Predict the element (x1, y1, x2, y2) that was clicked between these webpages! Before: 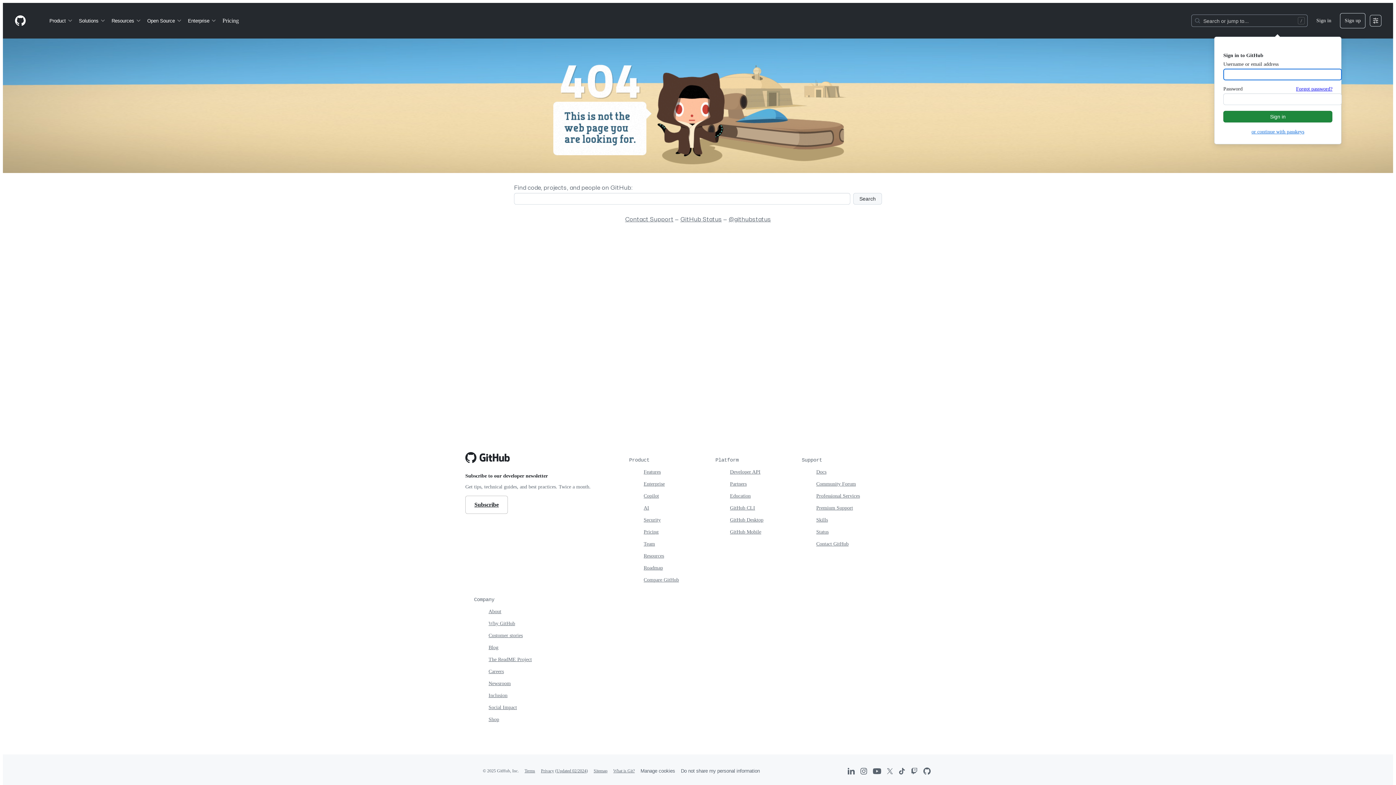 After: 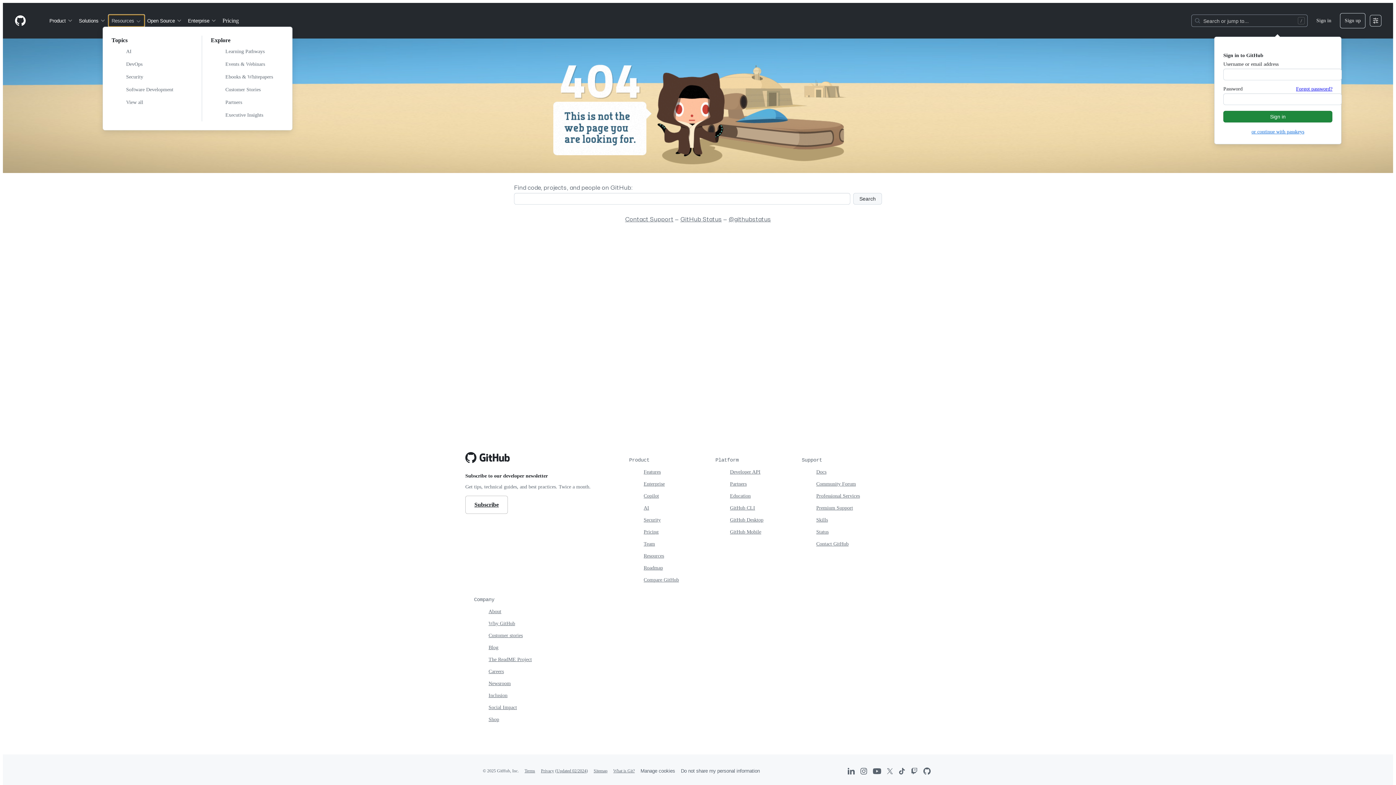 Action: label: Resources bbox: (108, 14, 144, 26)